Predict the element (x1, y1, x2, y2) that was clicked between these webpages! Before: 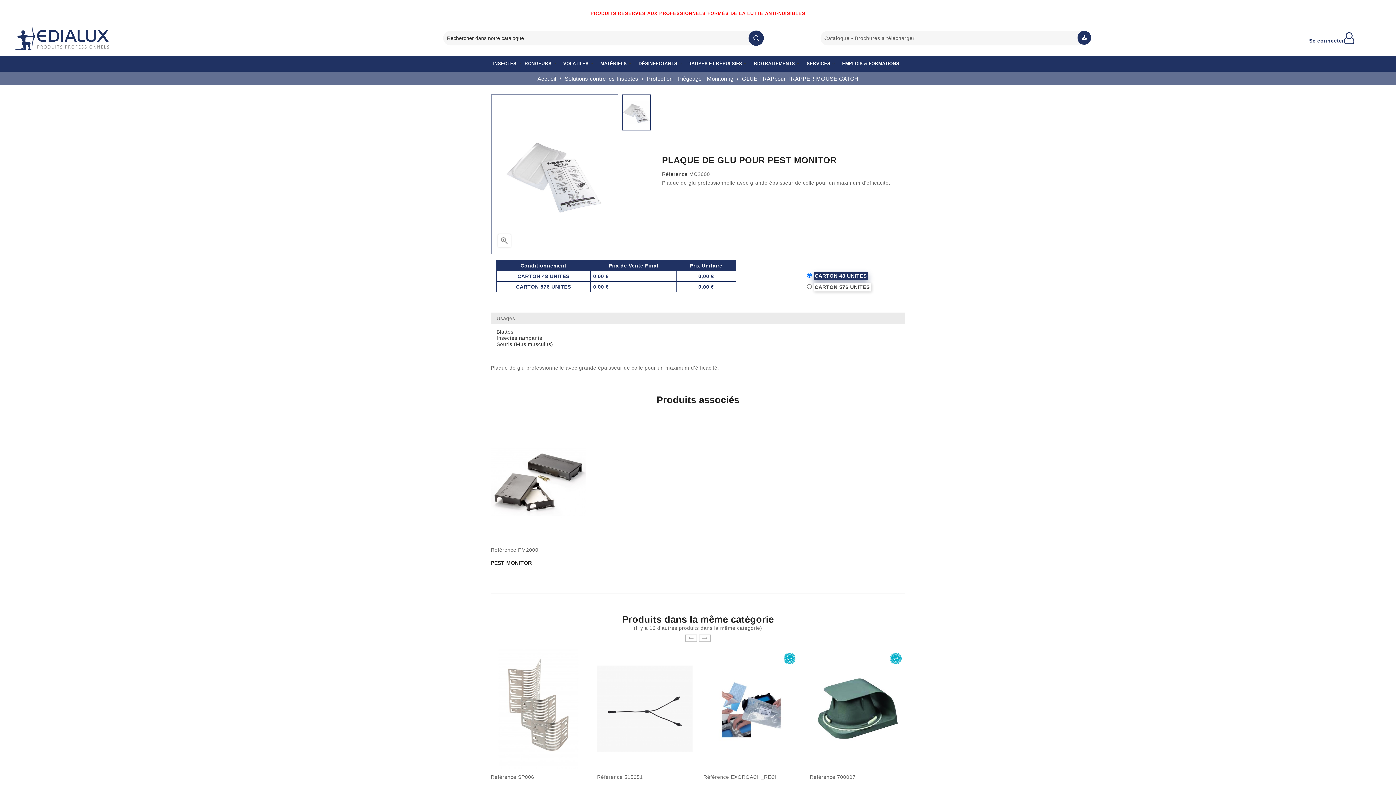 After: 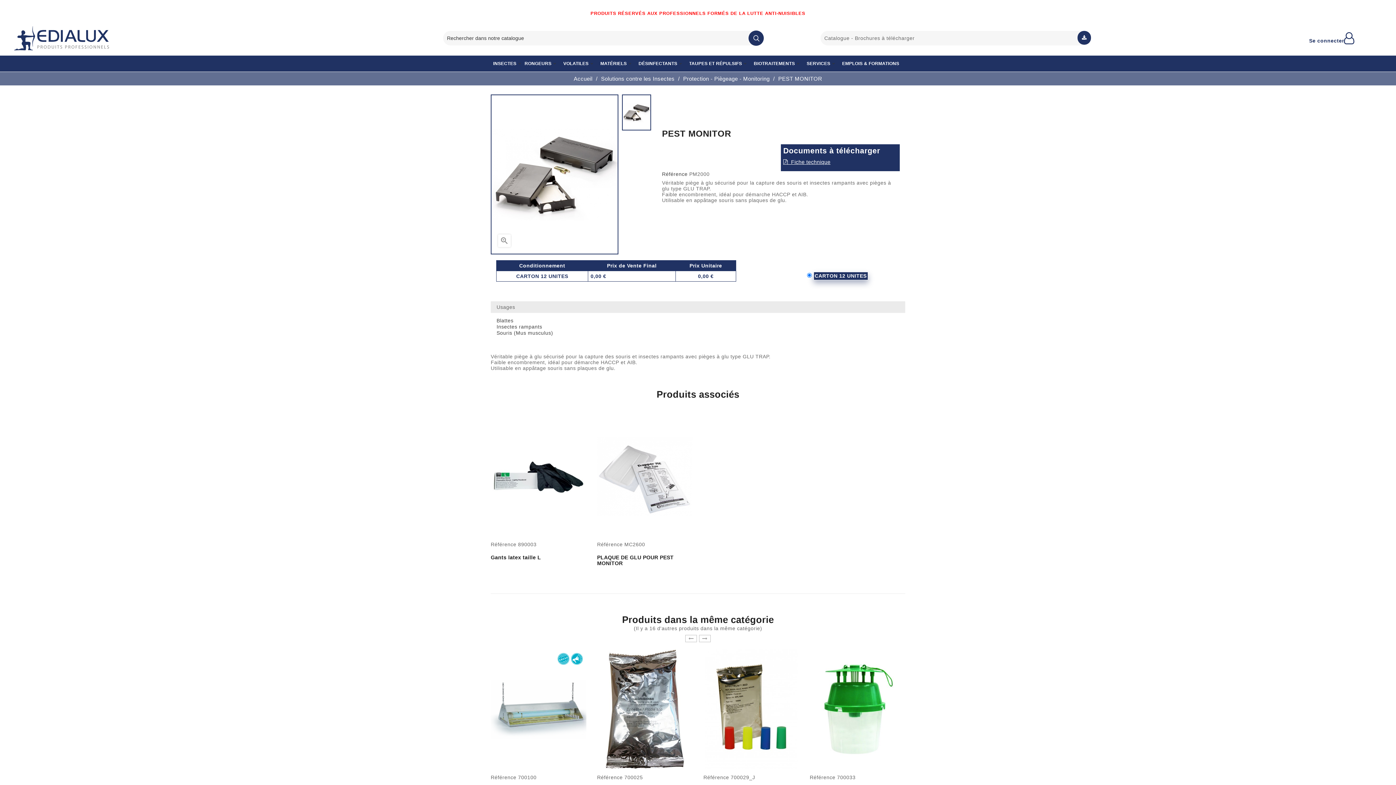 Action: bbox: (490, 478, 586, 484)